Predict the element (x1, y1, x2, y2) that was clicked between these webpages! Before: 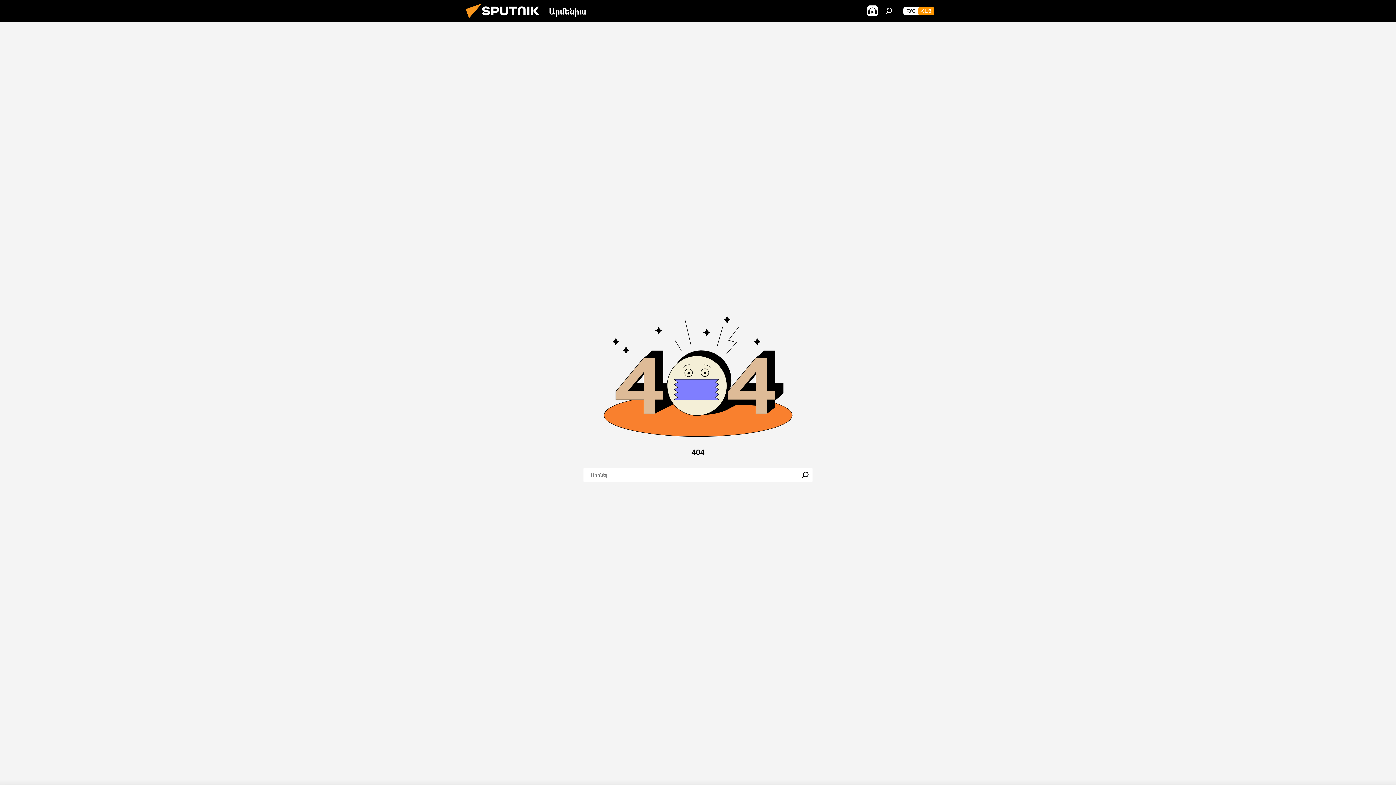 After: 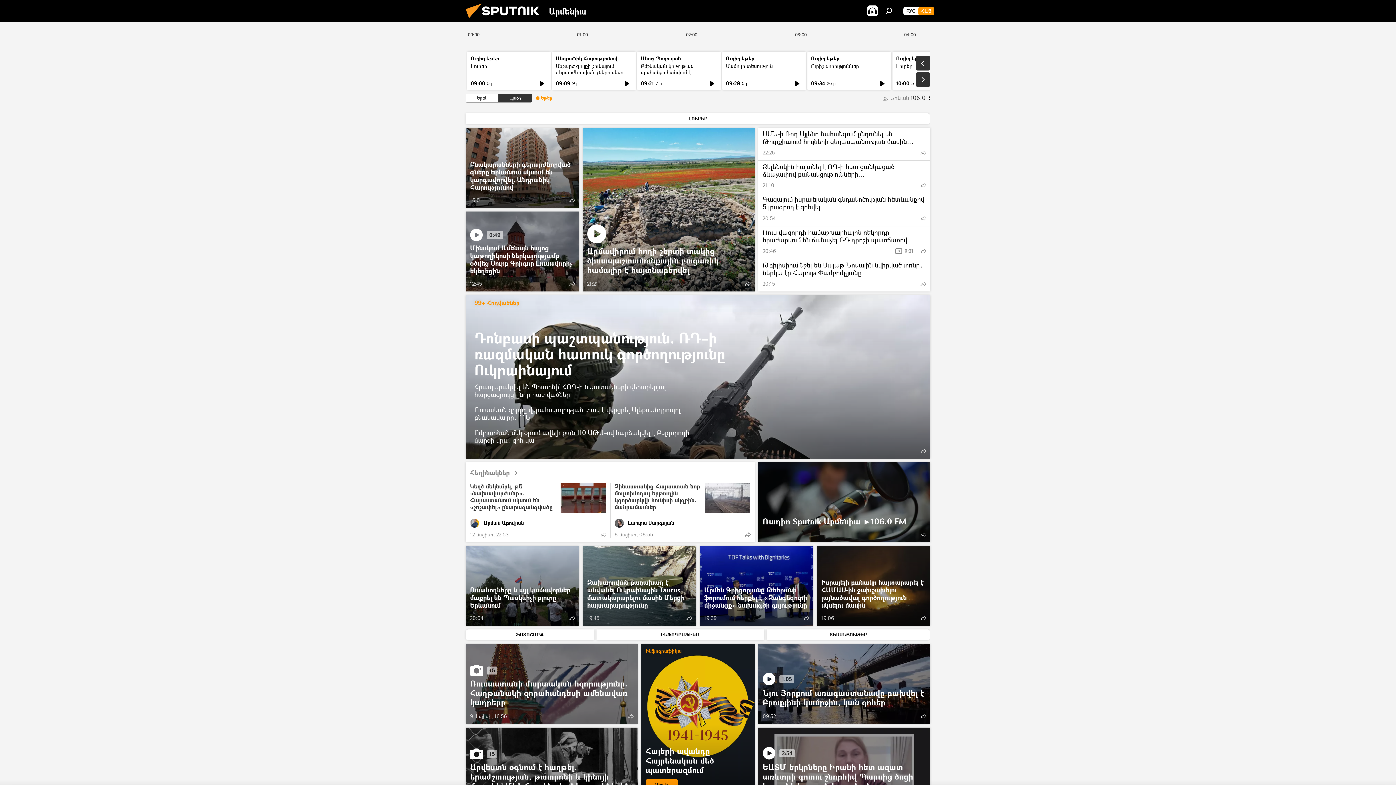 Action: bbox: (918, 6, 934, 15) label: ՀԱՅ